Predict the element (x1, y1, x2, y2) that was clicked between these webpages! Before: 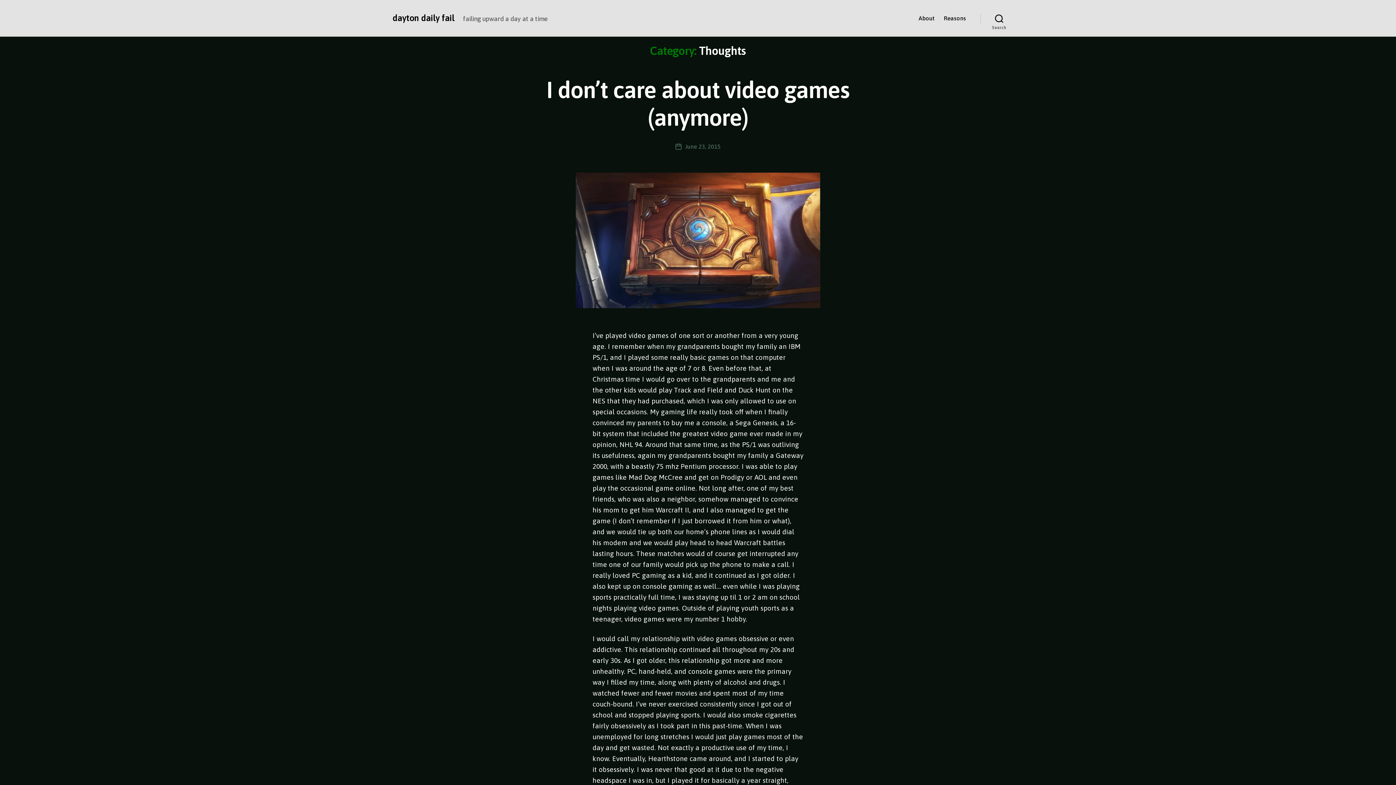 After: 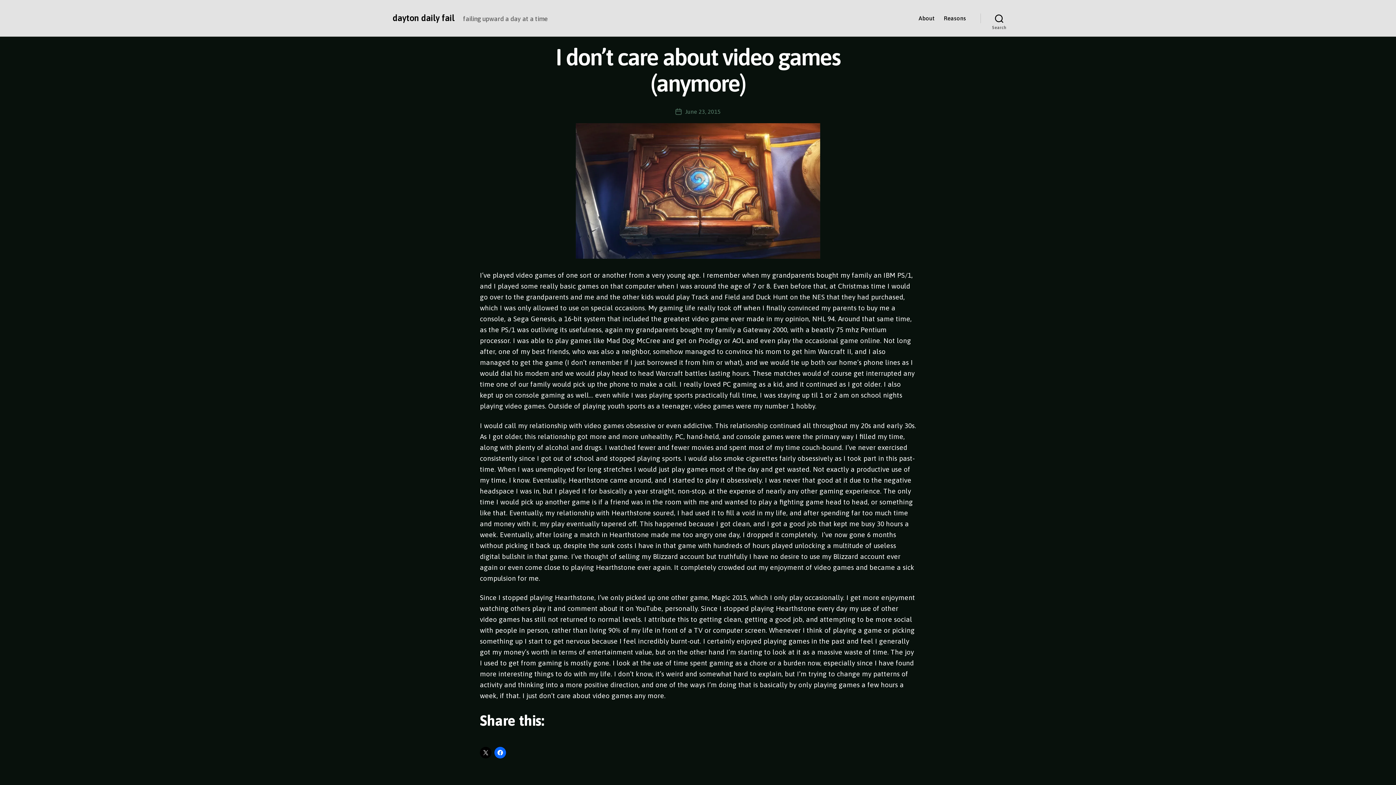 Action: label: June 23, 2015 bbox: (685, 143, 720, 149)